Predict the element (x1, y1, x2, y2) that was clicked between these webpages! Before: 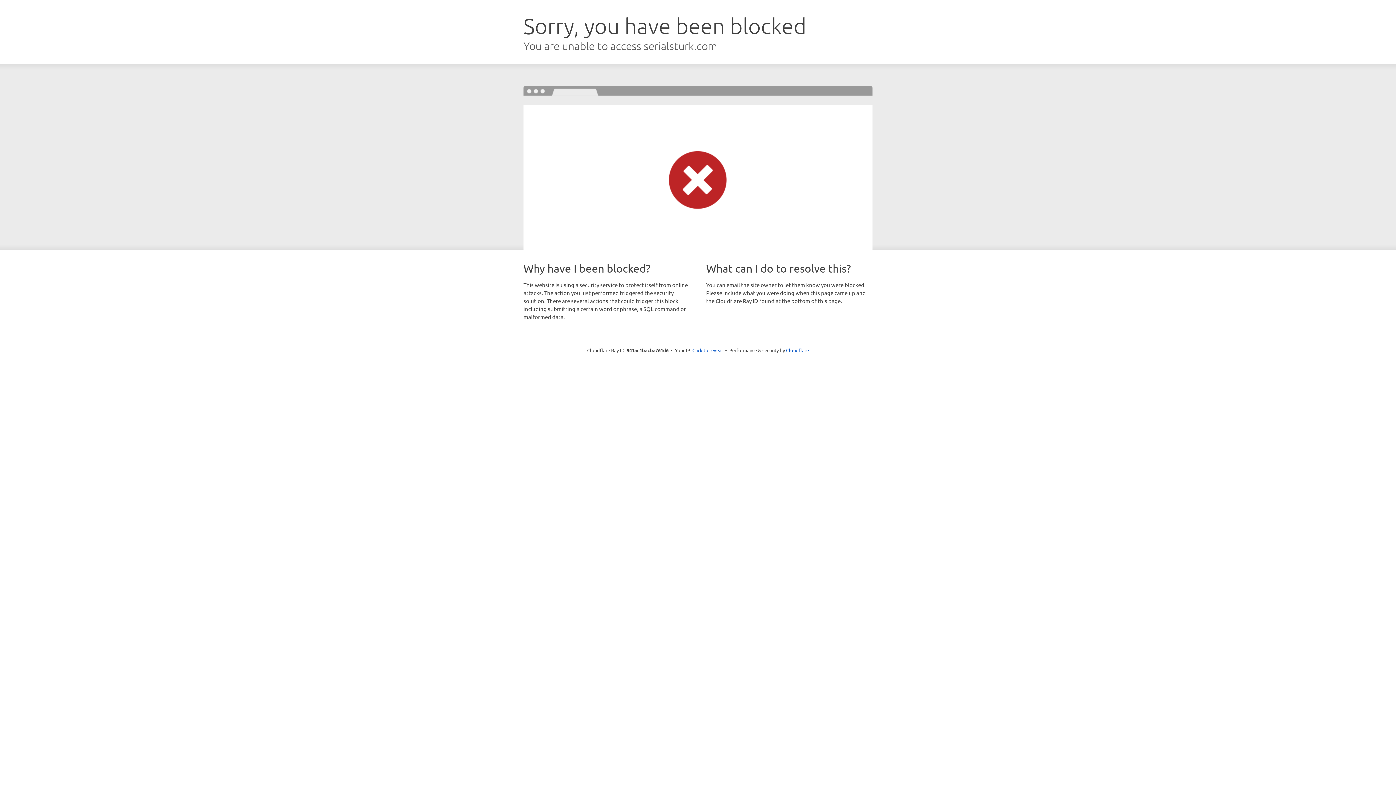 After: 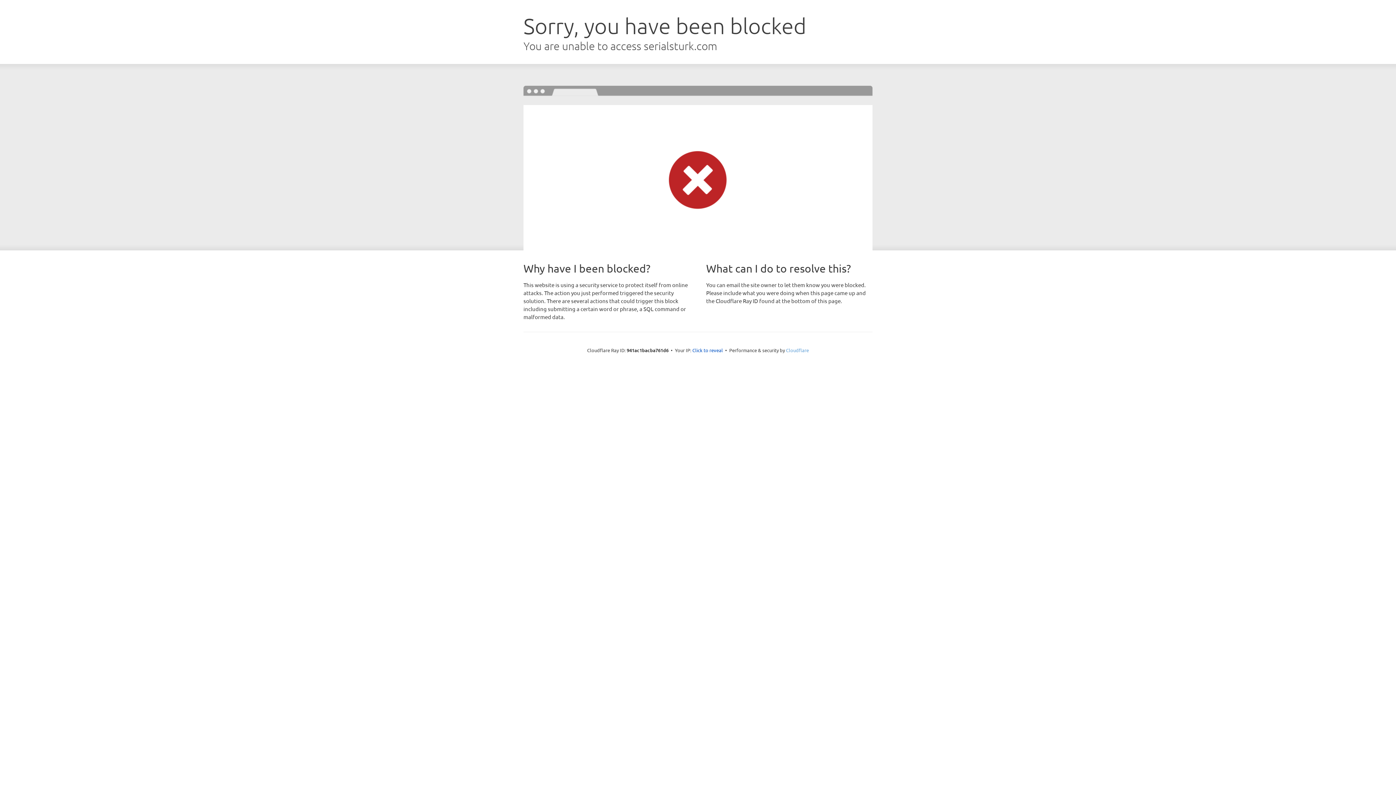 Action: label: Cloudflare bbox: (786, 347, 809, 353)